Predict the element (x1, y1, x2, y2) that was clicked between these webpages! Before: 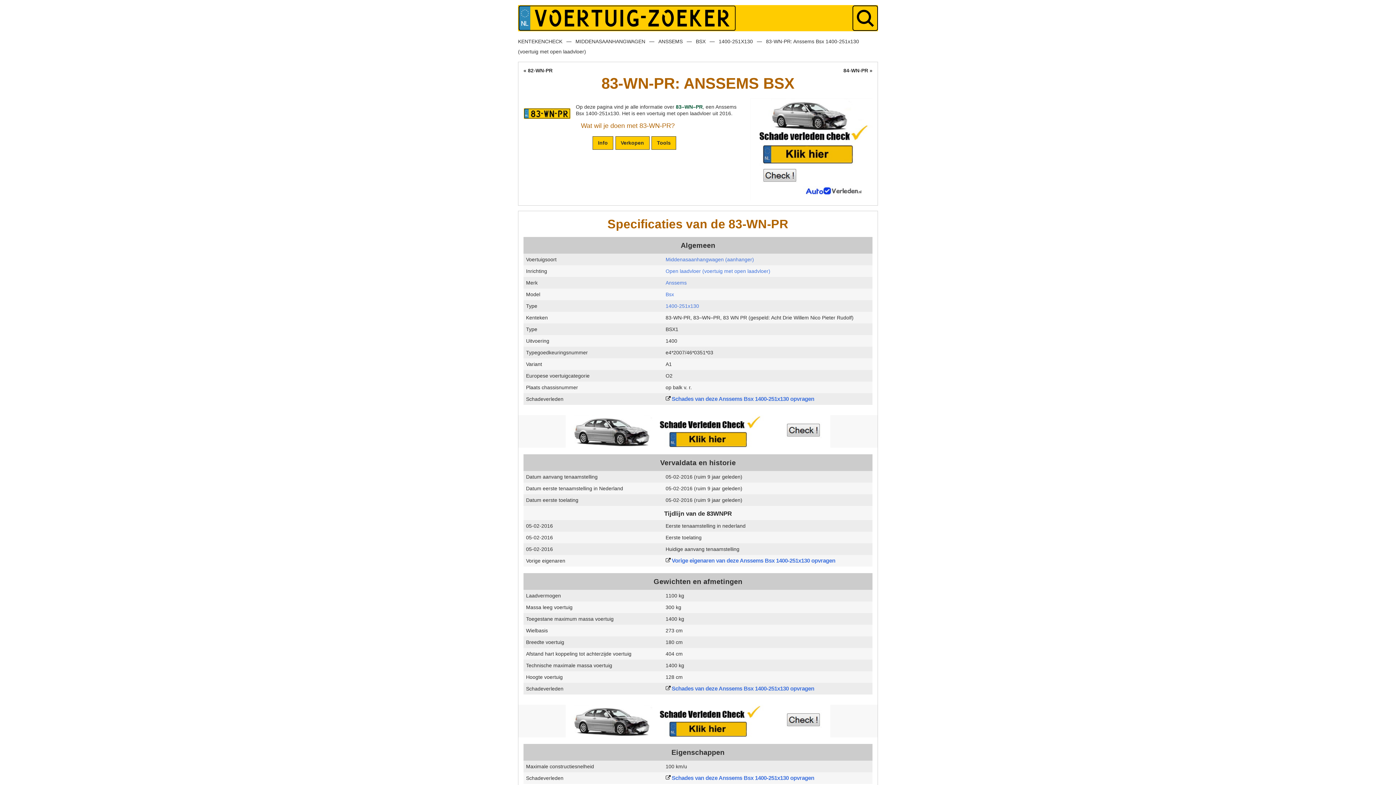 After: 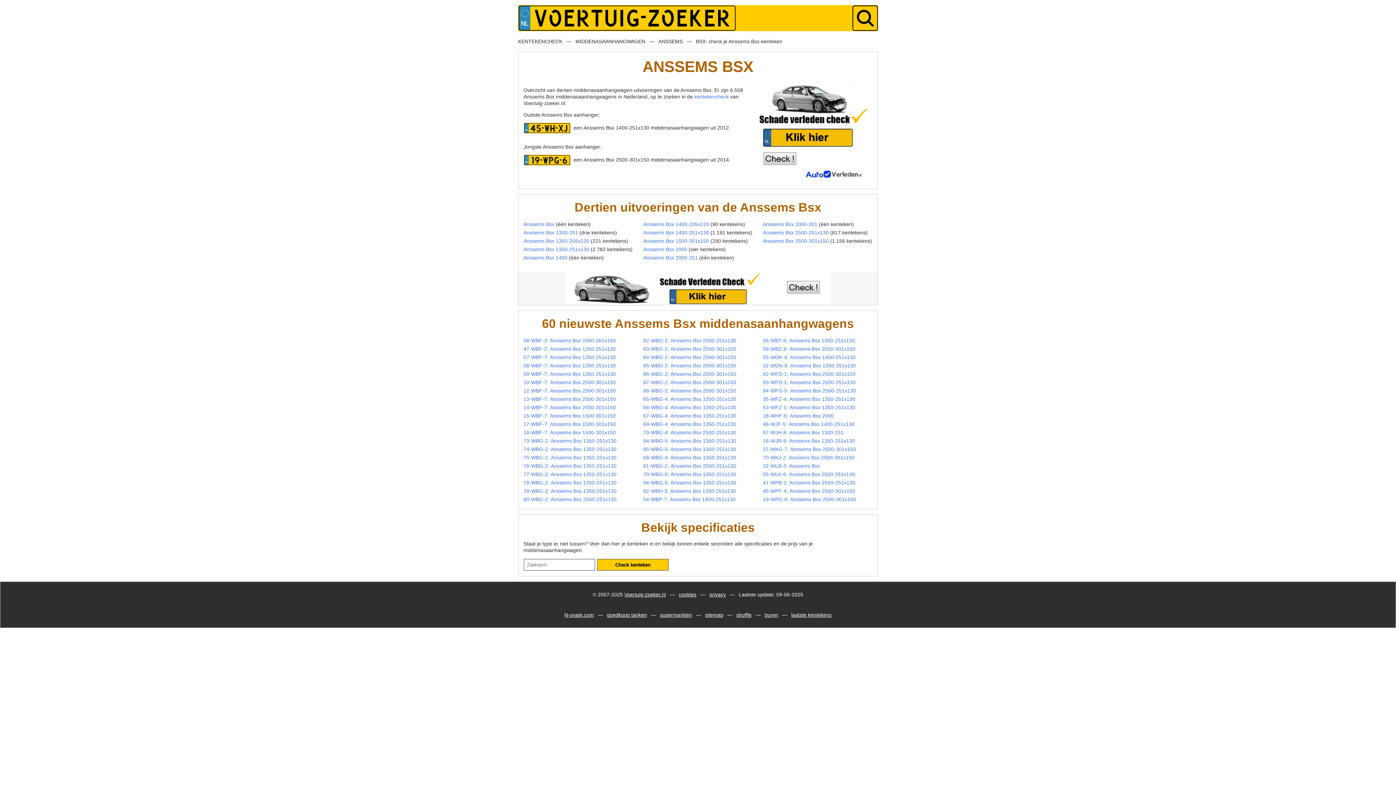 Action: bbox: (696, 38, 705, 44) label: BSX